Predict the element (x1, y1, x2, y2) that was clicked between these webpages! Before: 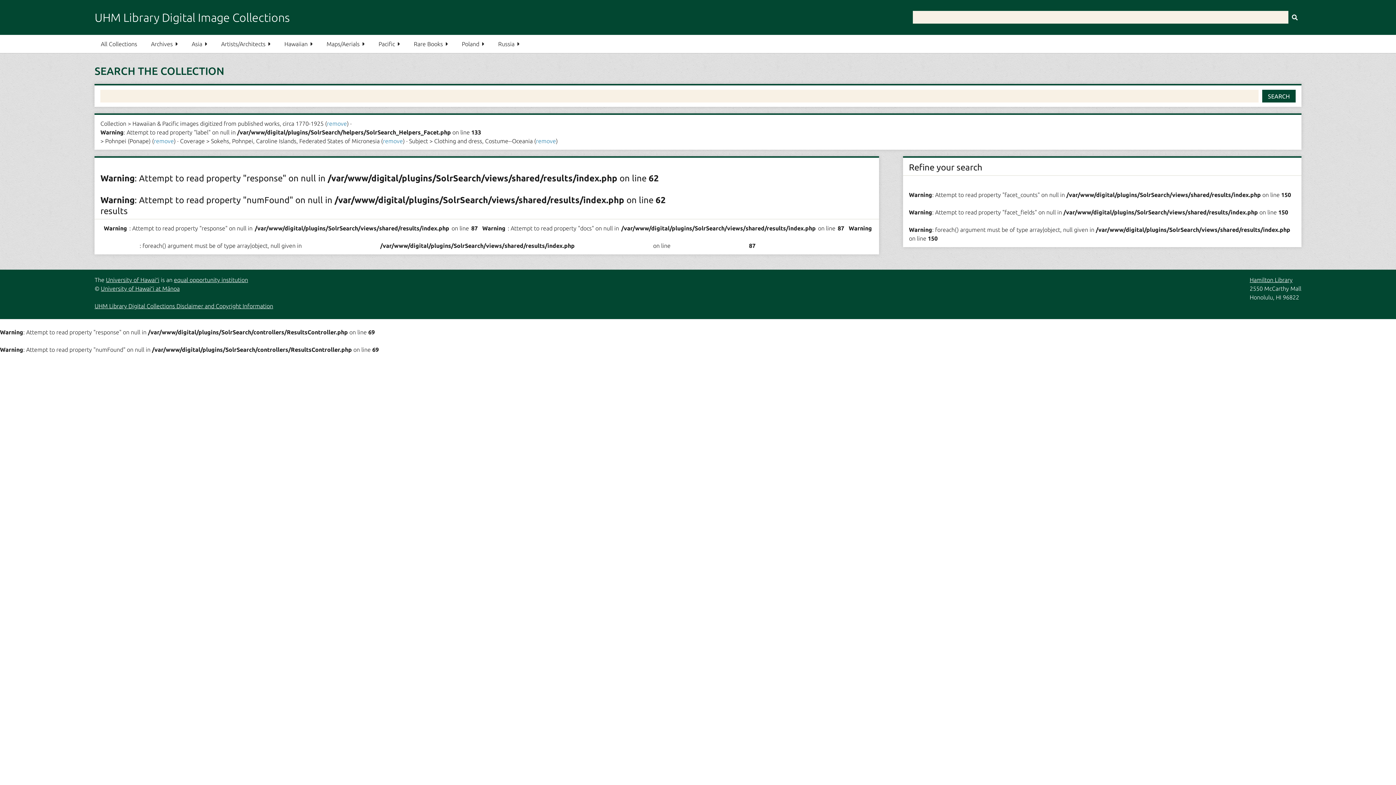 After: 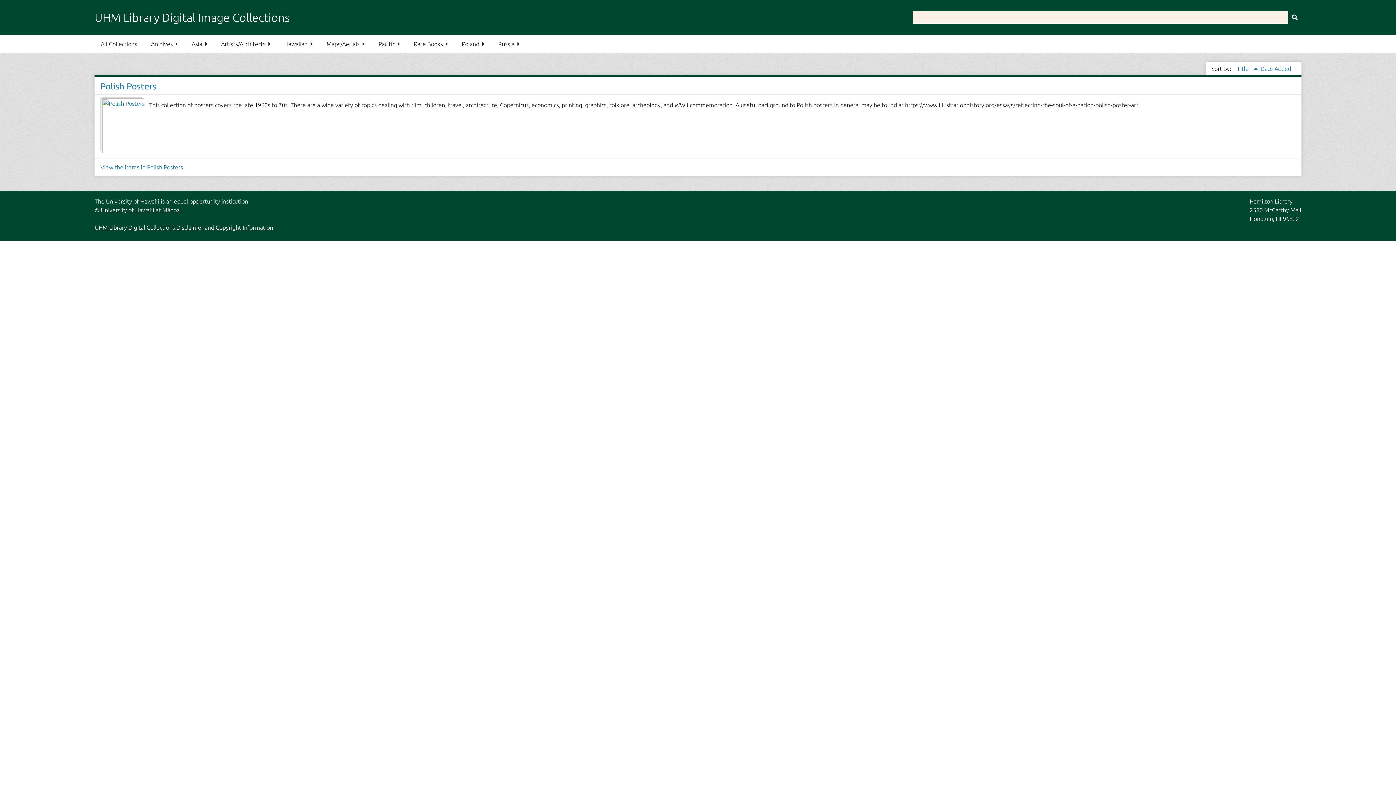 Action: bbox: (455, 34, 490, 53) label: Poland